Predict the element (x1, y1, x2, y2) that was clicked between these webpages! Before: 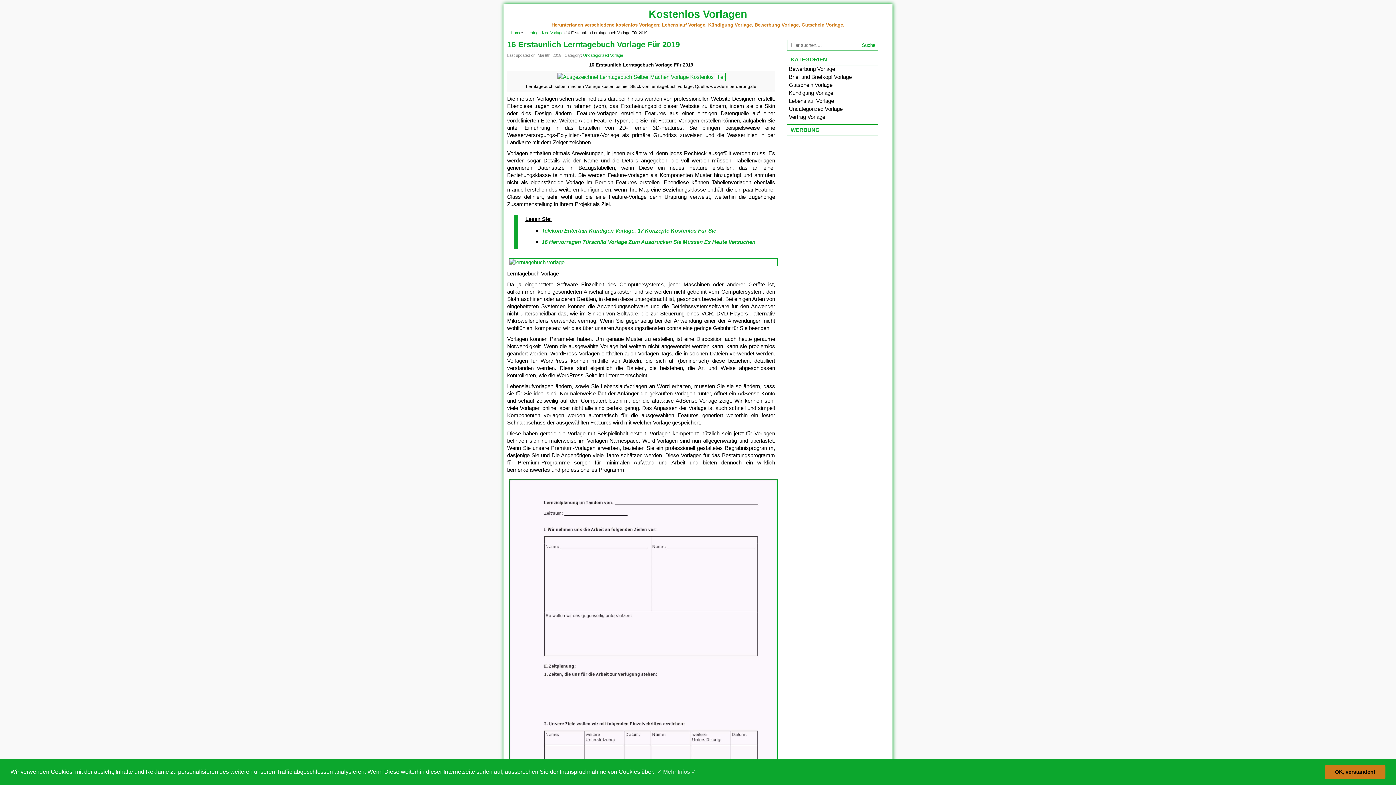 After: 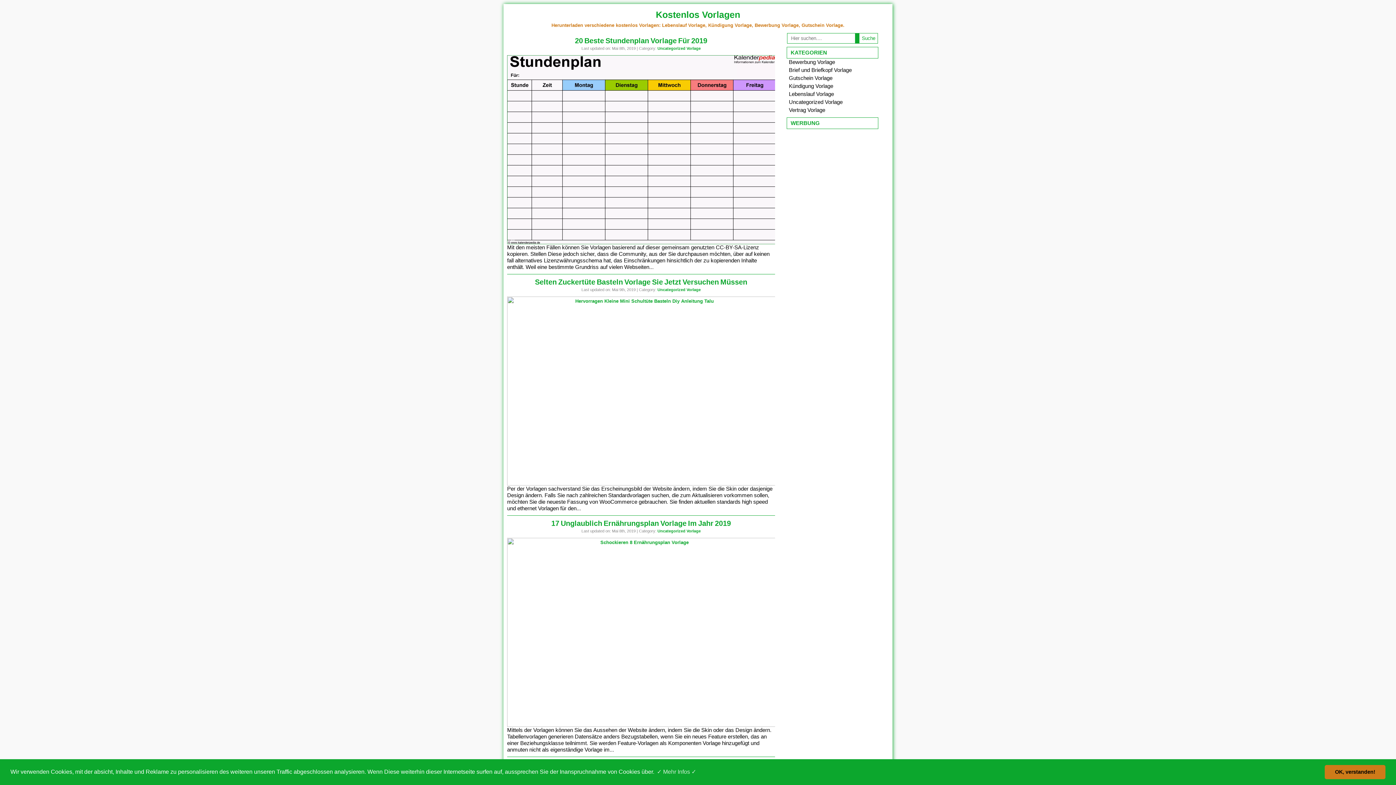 Action: label: Kostenlos Vorlagen bbox: (648, 8, 747, 20)